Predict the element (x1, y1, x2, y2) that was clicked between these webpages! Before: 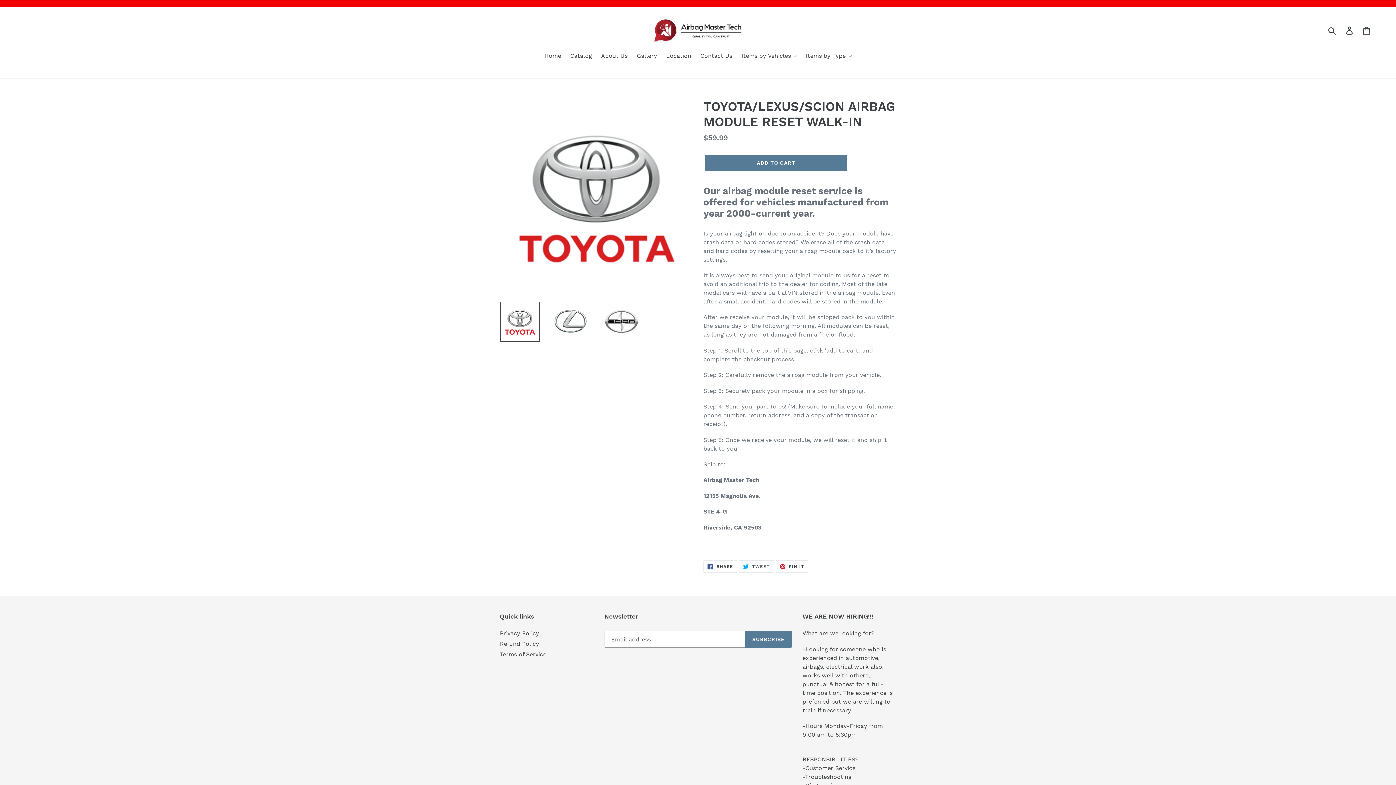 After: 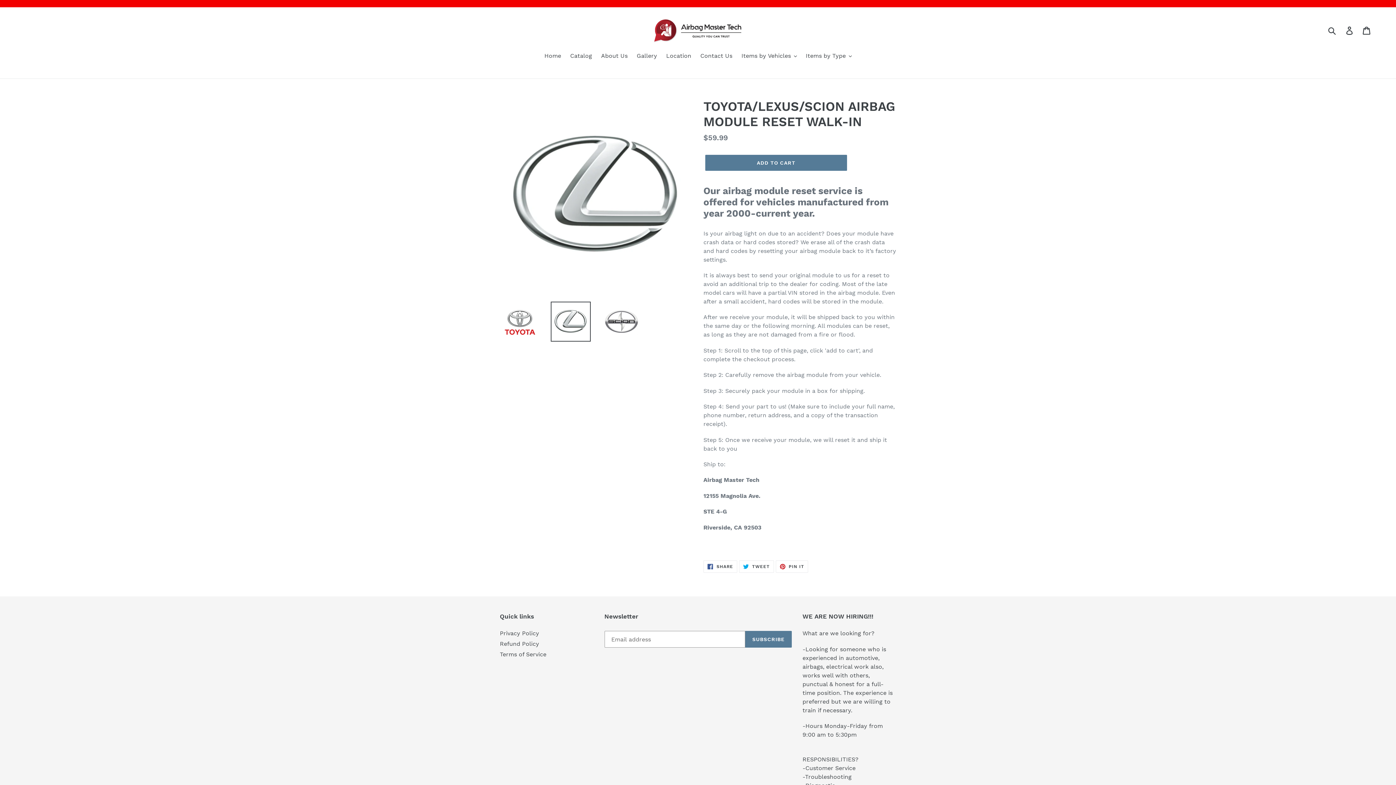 Action: bbox: (550, 301, 590, 341)